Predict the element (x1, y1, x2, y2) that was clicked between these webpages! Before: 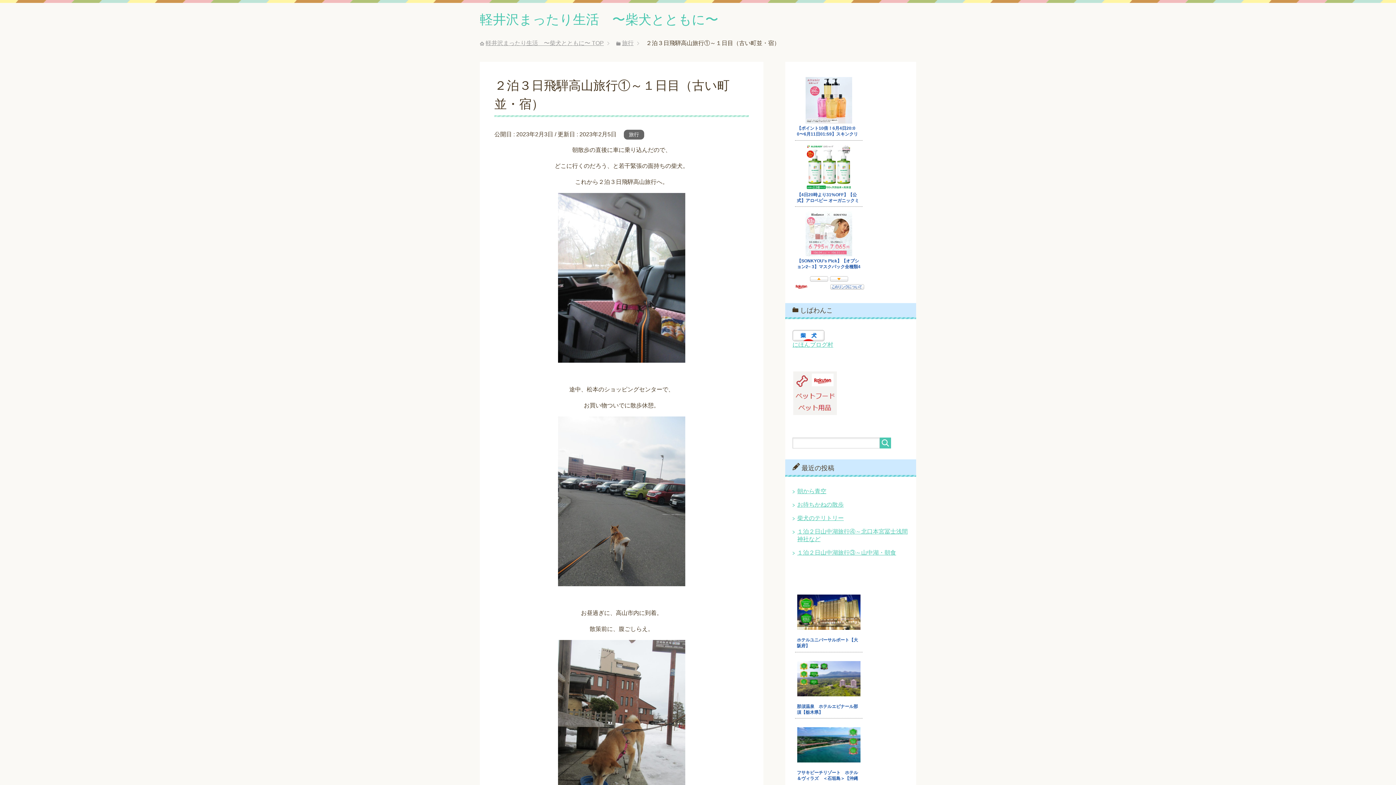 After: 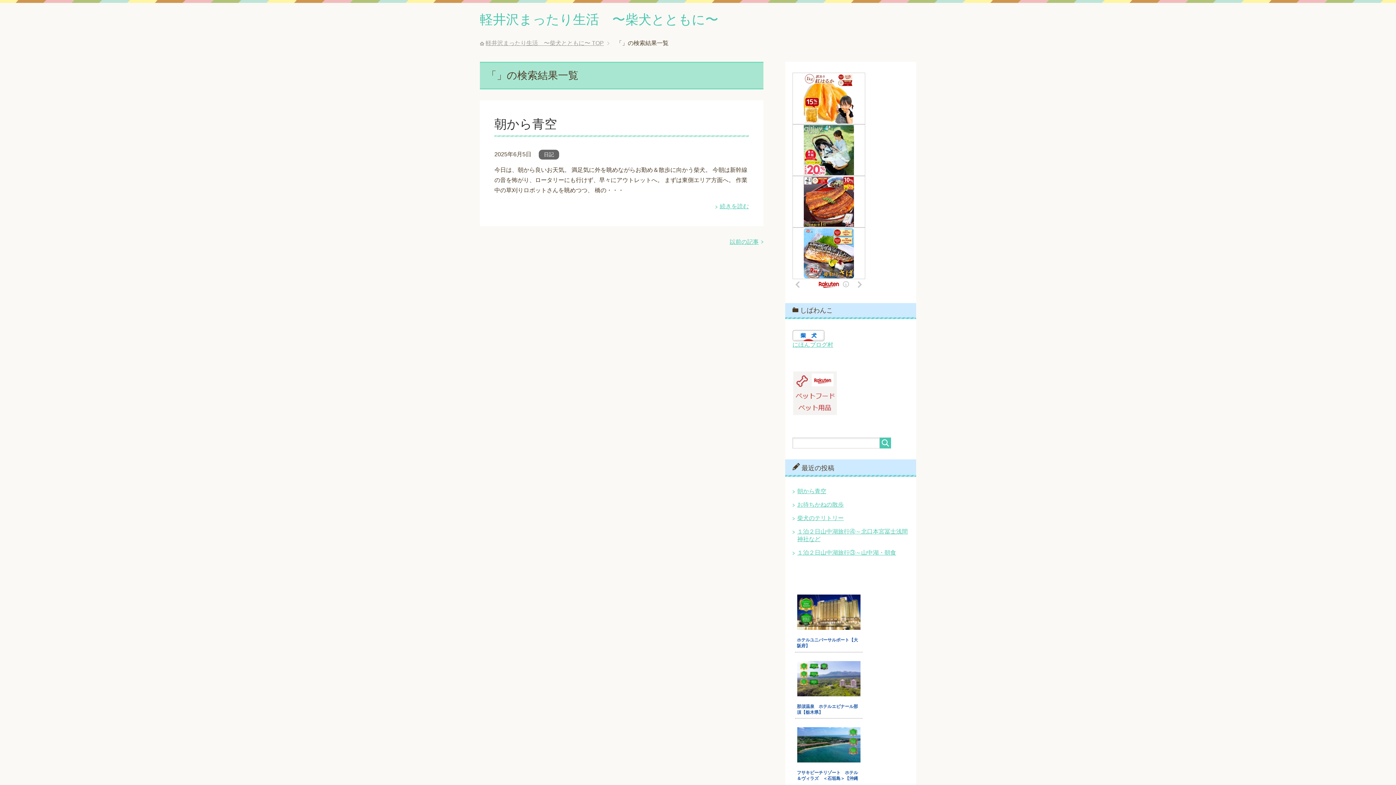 Action: bbox: (880, 437, 891, 448)